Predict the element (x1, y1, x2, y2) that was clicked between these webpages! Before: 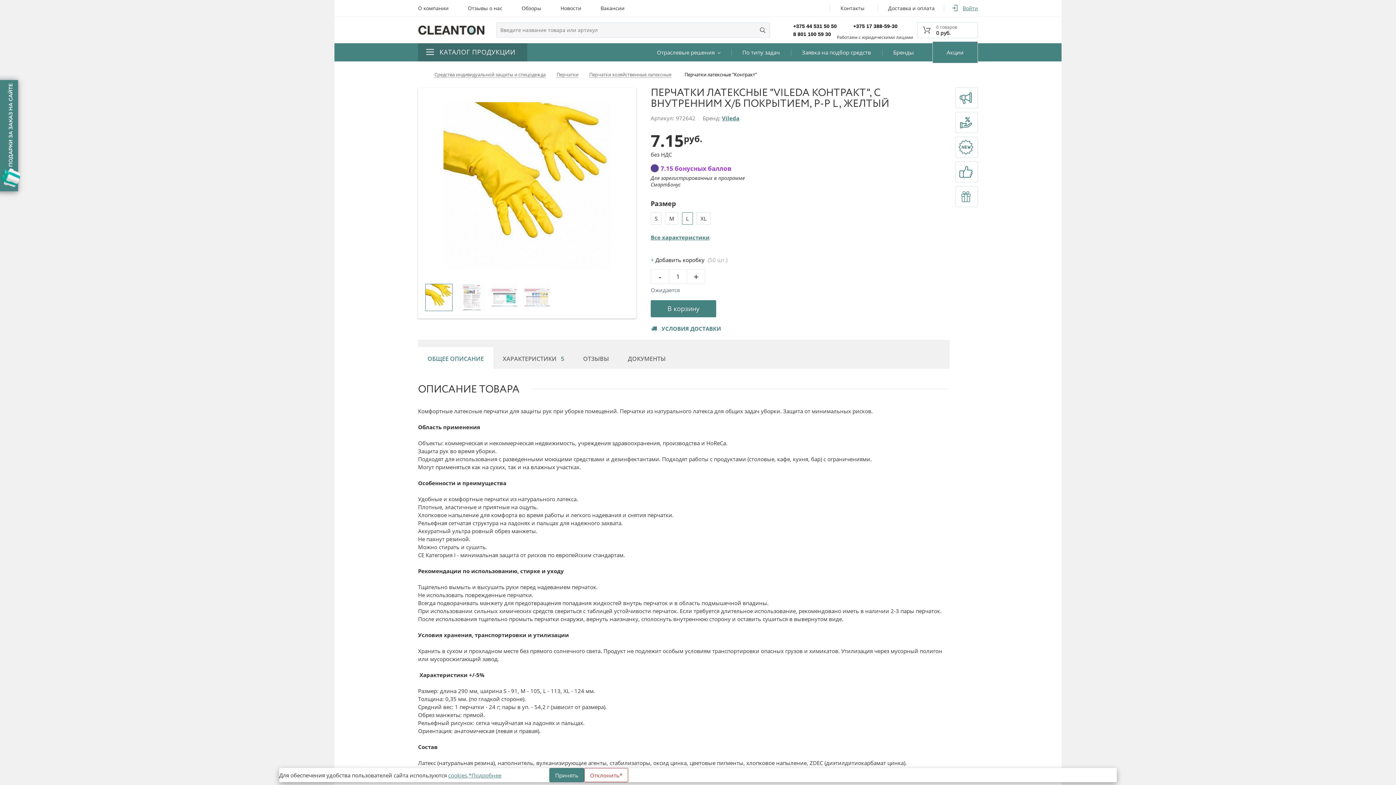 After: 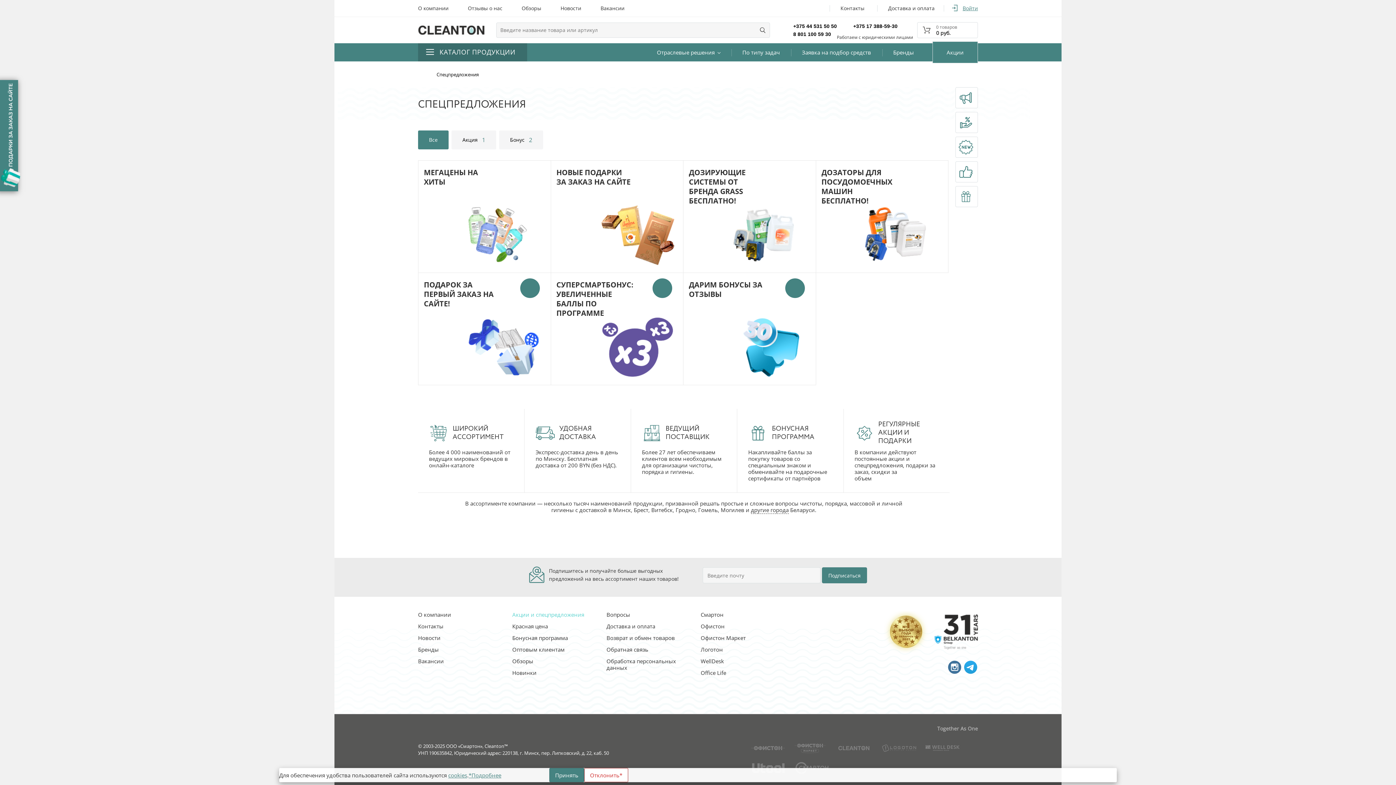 Action: bbox: (955, 87, 978, 108) label:  АКЦИИ